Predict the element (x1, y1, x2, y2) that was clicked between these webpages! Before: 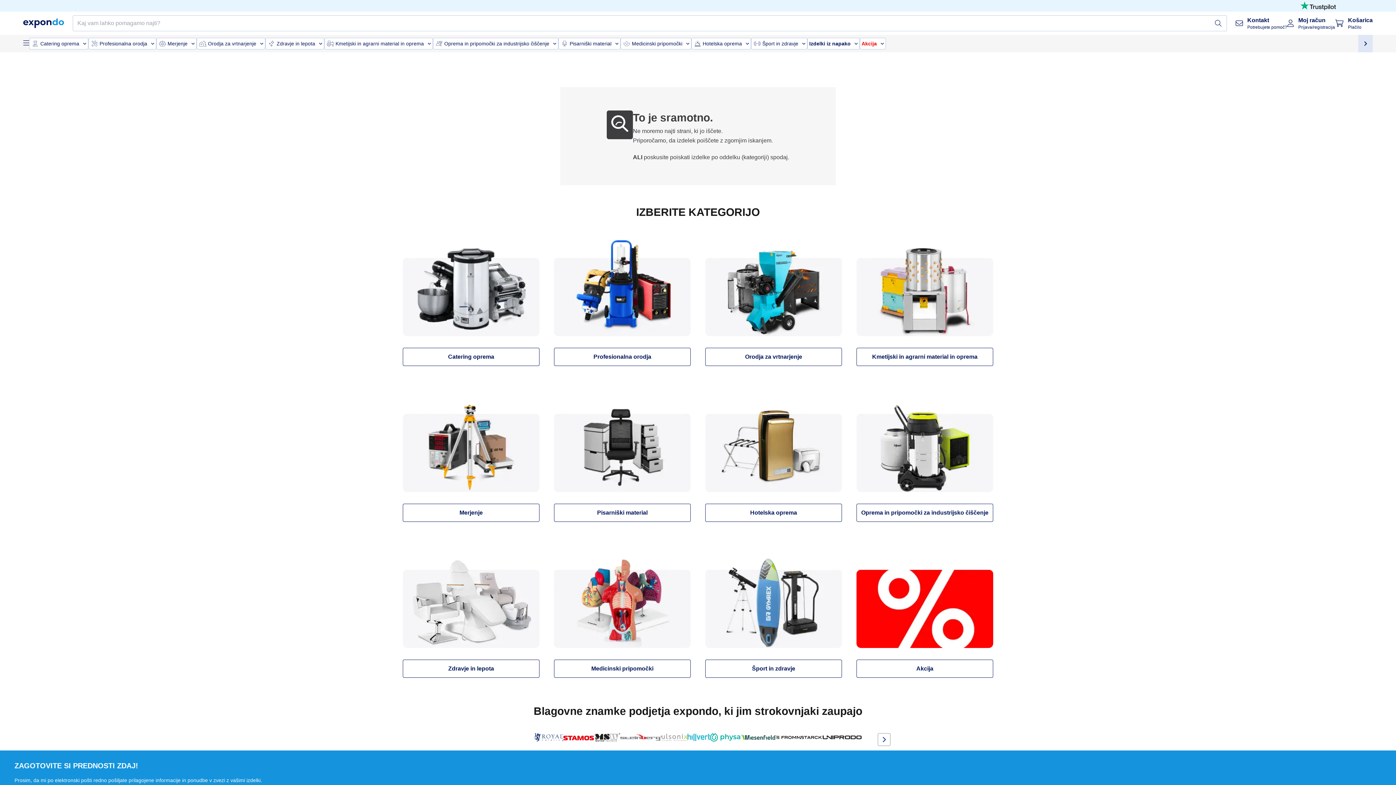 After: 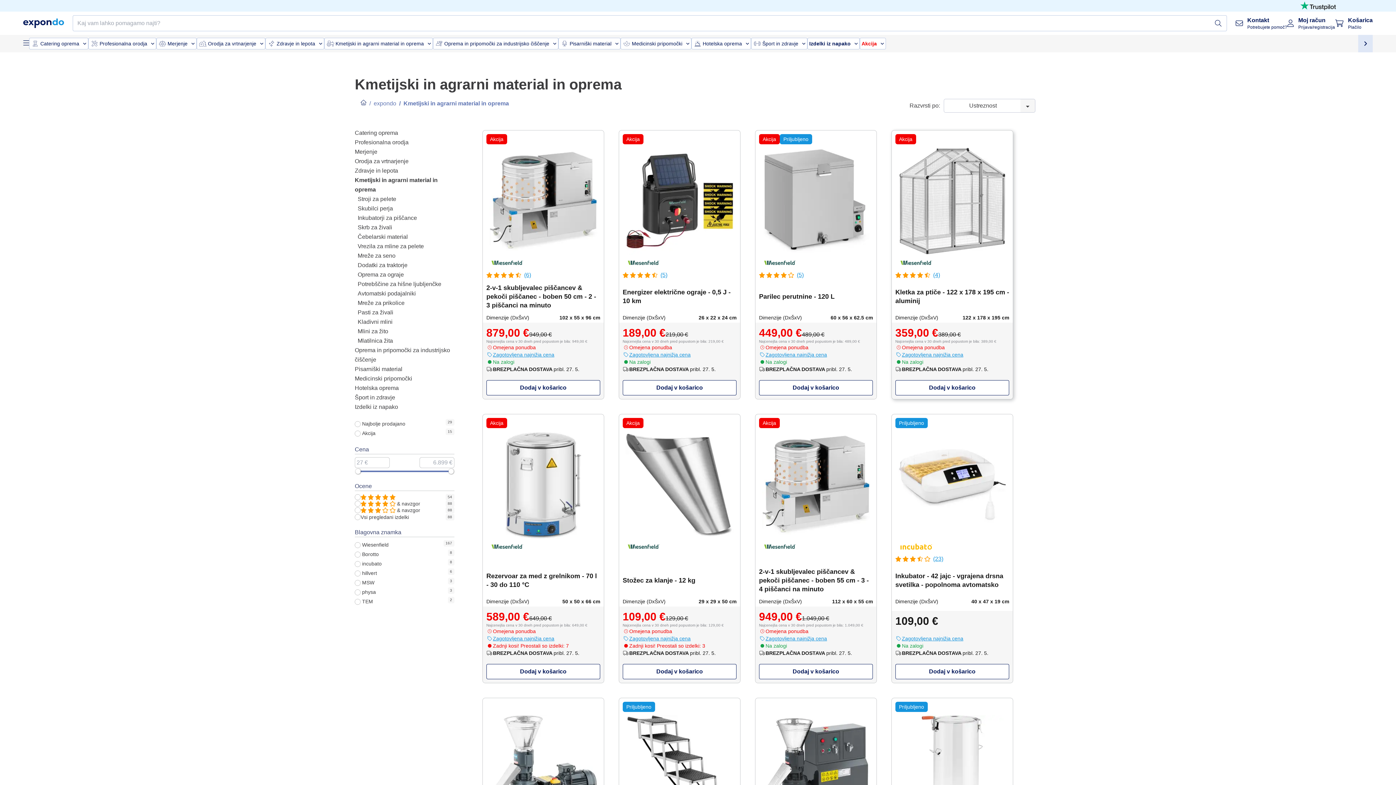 Action: bbox: (856, 348, 993, 366) label: Kmetijski in agrarni material in oprema